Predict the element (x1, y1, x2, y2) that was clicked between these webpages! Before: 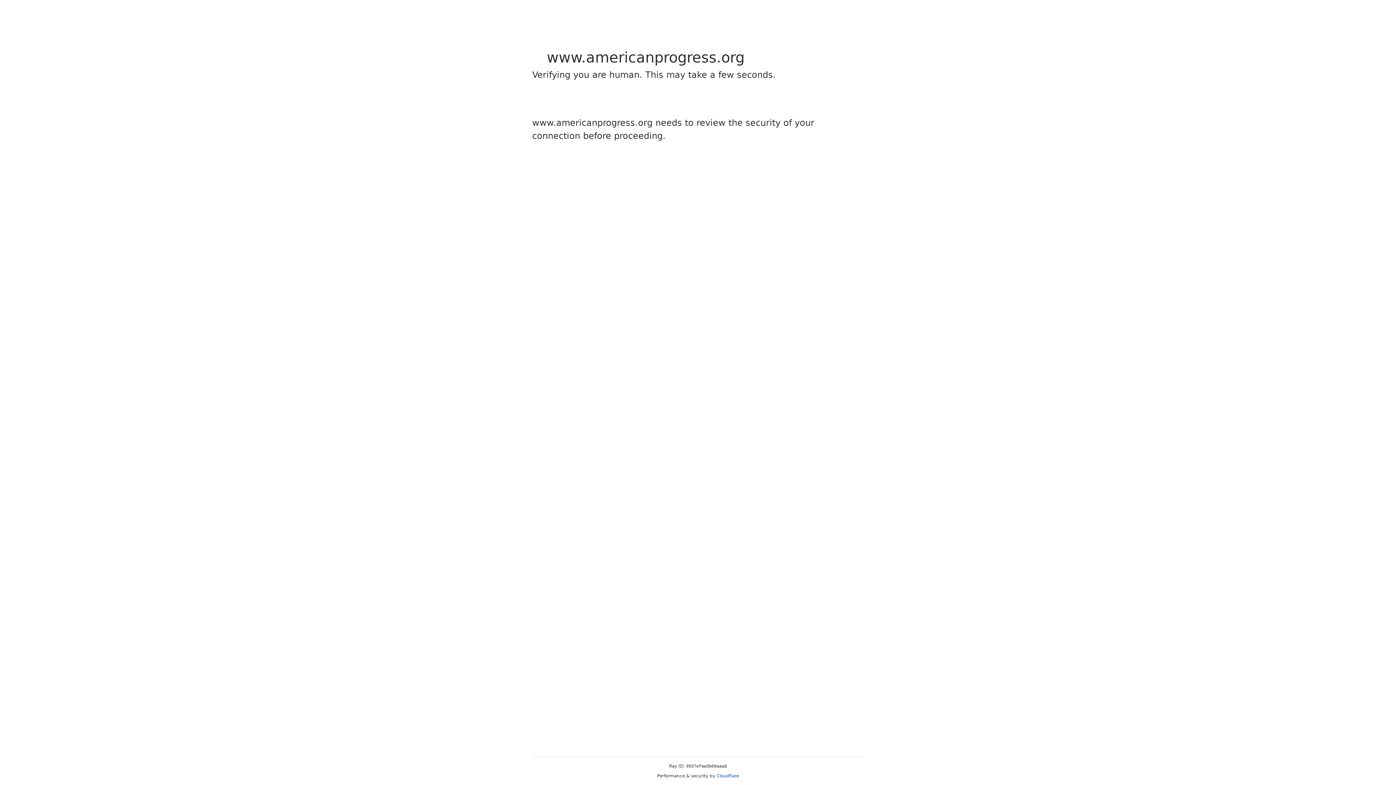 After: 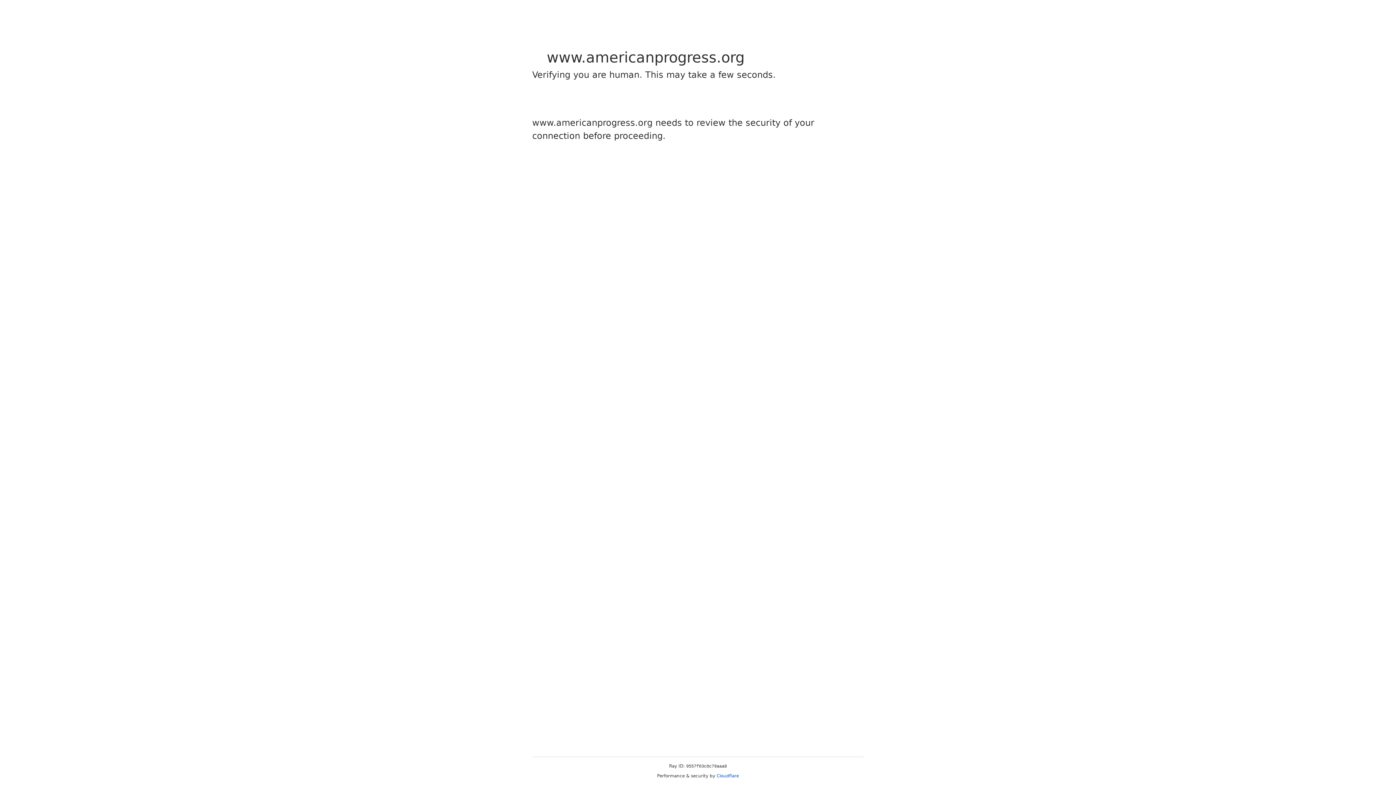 Action: label: Cloudflare bbox: (716, 773, 739, 778)